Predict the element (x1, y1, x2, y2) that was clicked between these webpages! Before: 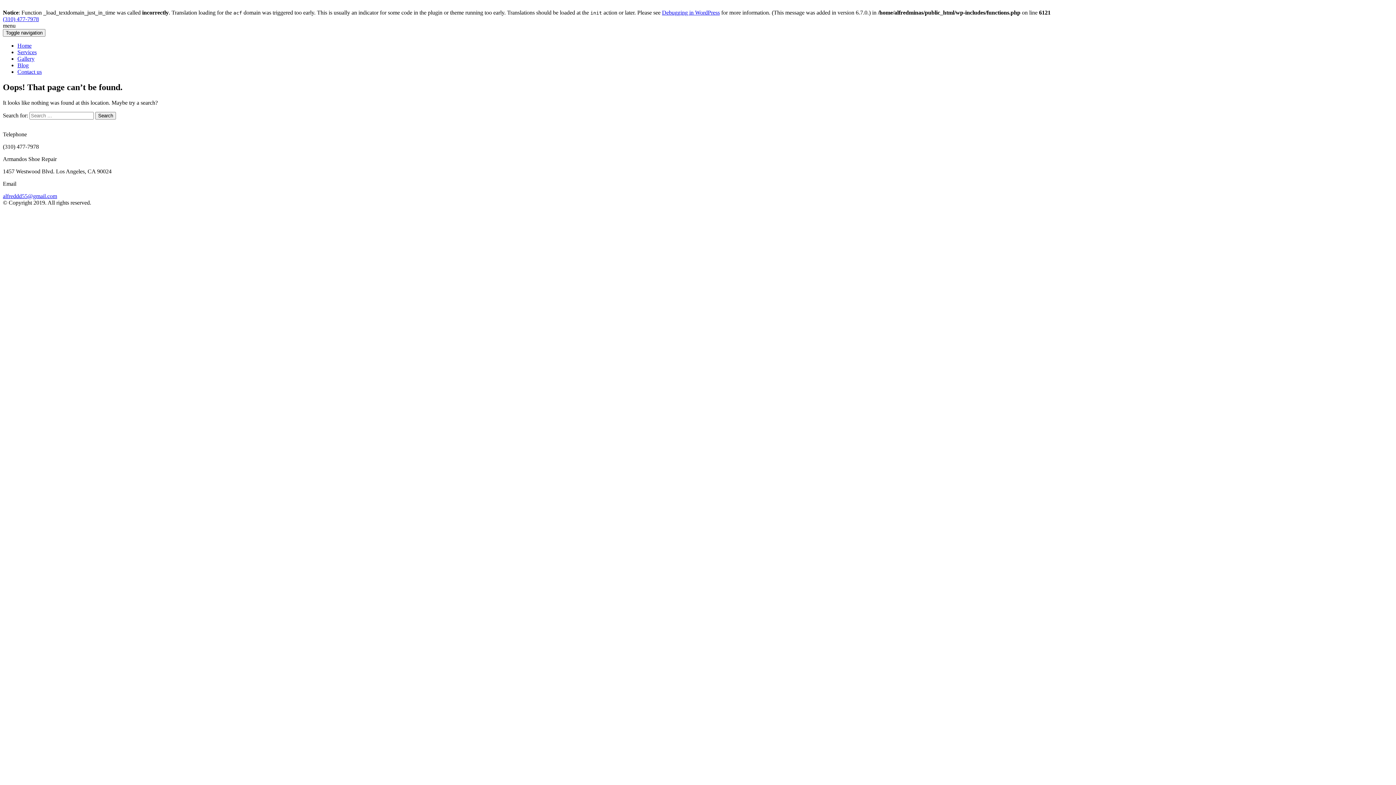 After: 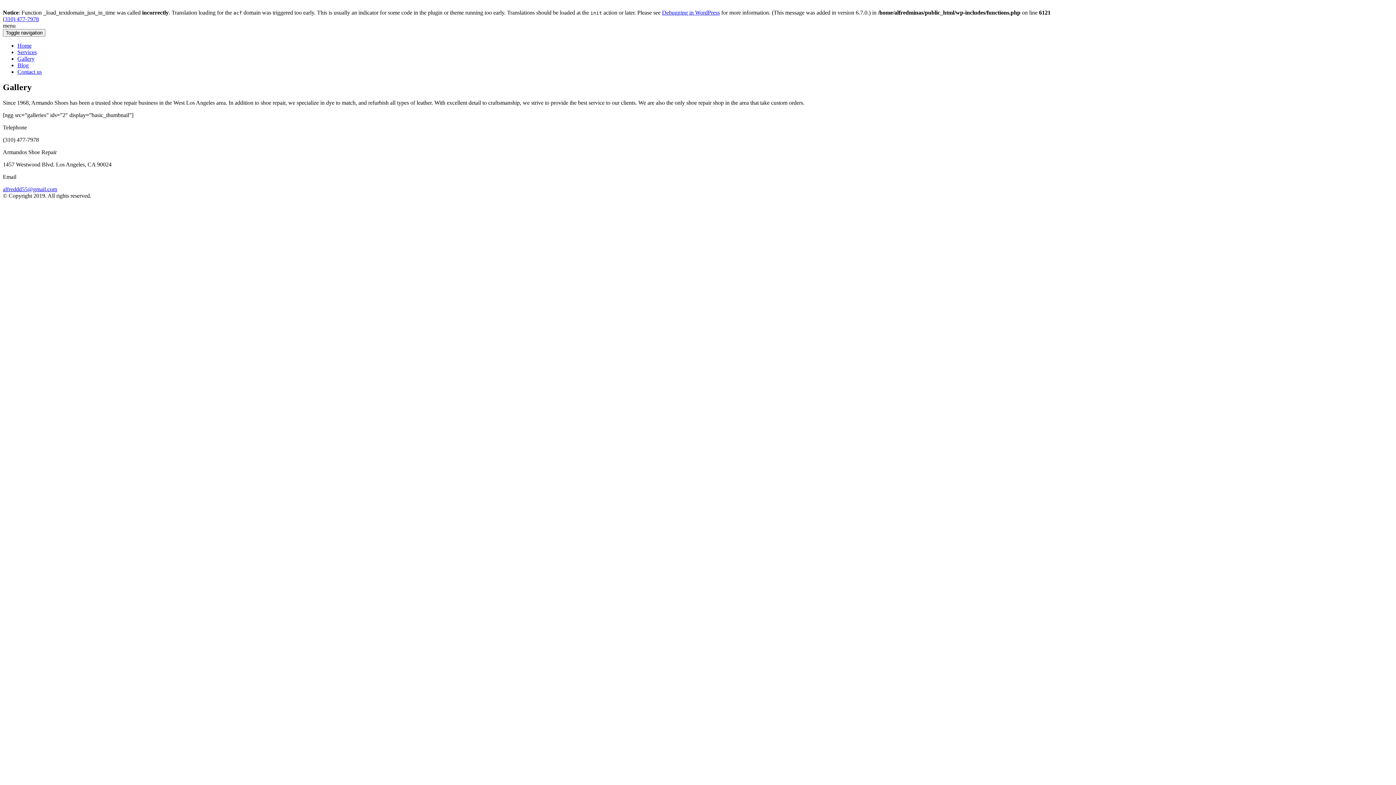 Action: label: Gallery bbox: (17, 55, 34, 61)